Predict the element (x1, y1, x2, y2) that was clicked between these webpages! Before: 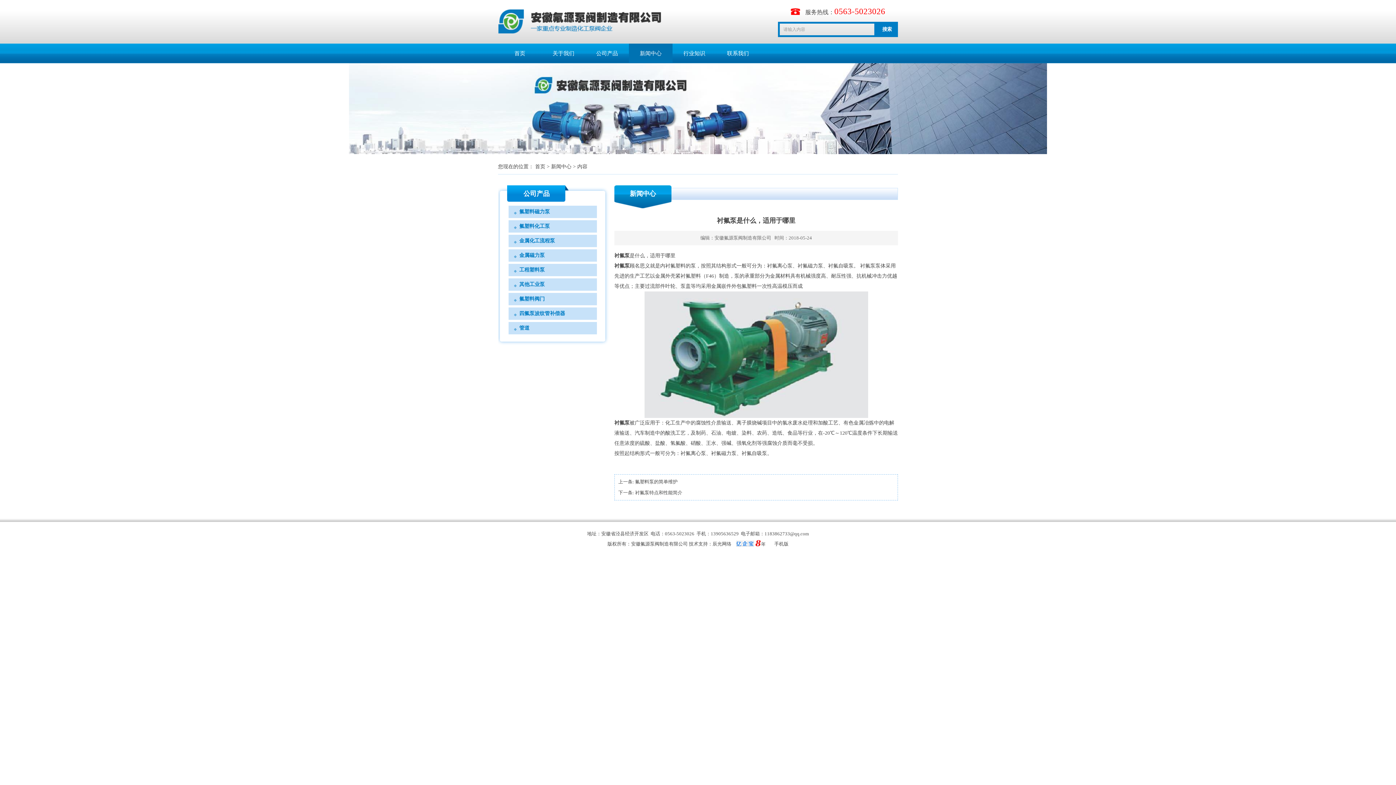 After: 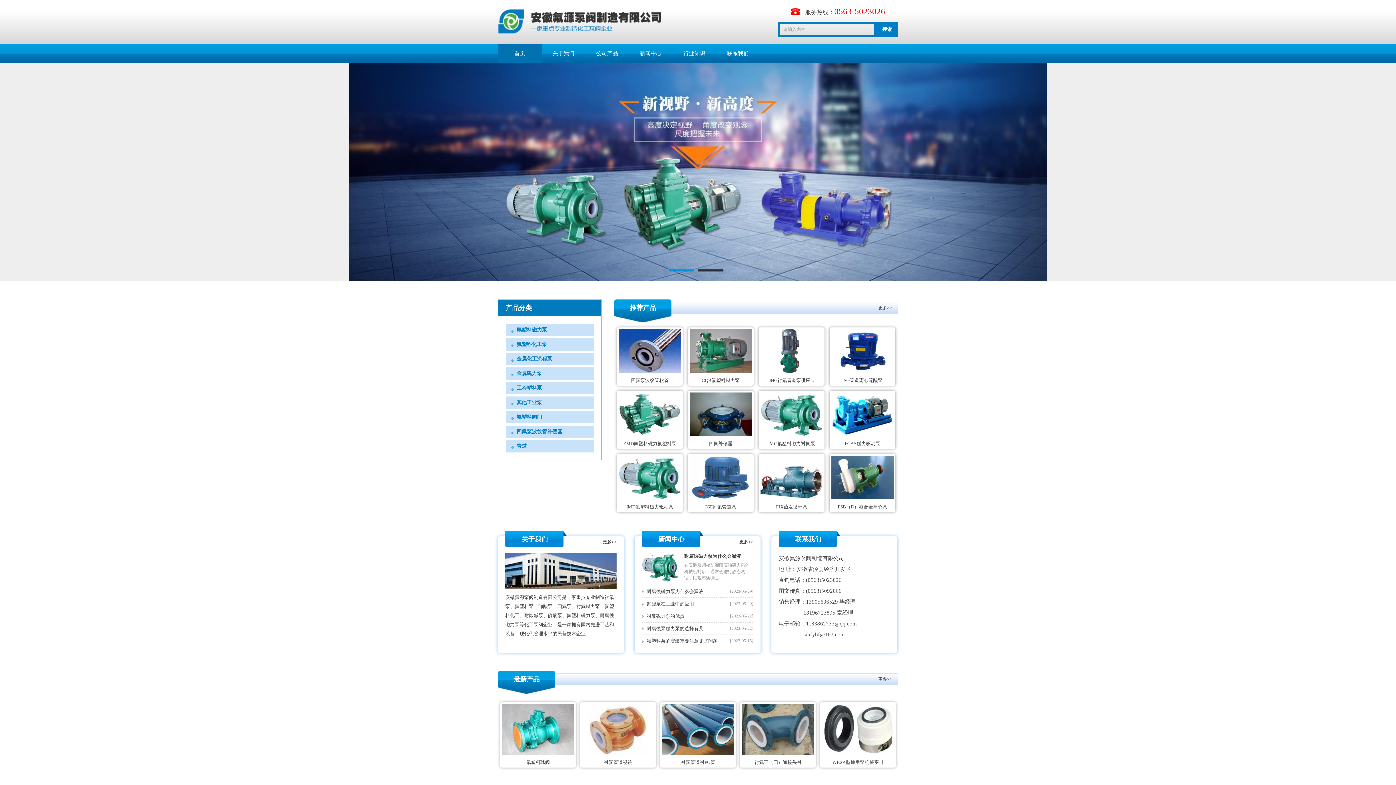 Action: label: 首页 bbox: (535, 164, 545, 169)